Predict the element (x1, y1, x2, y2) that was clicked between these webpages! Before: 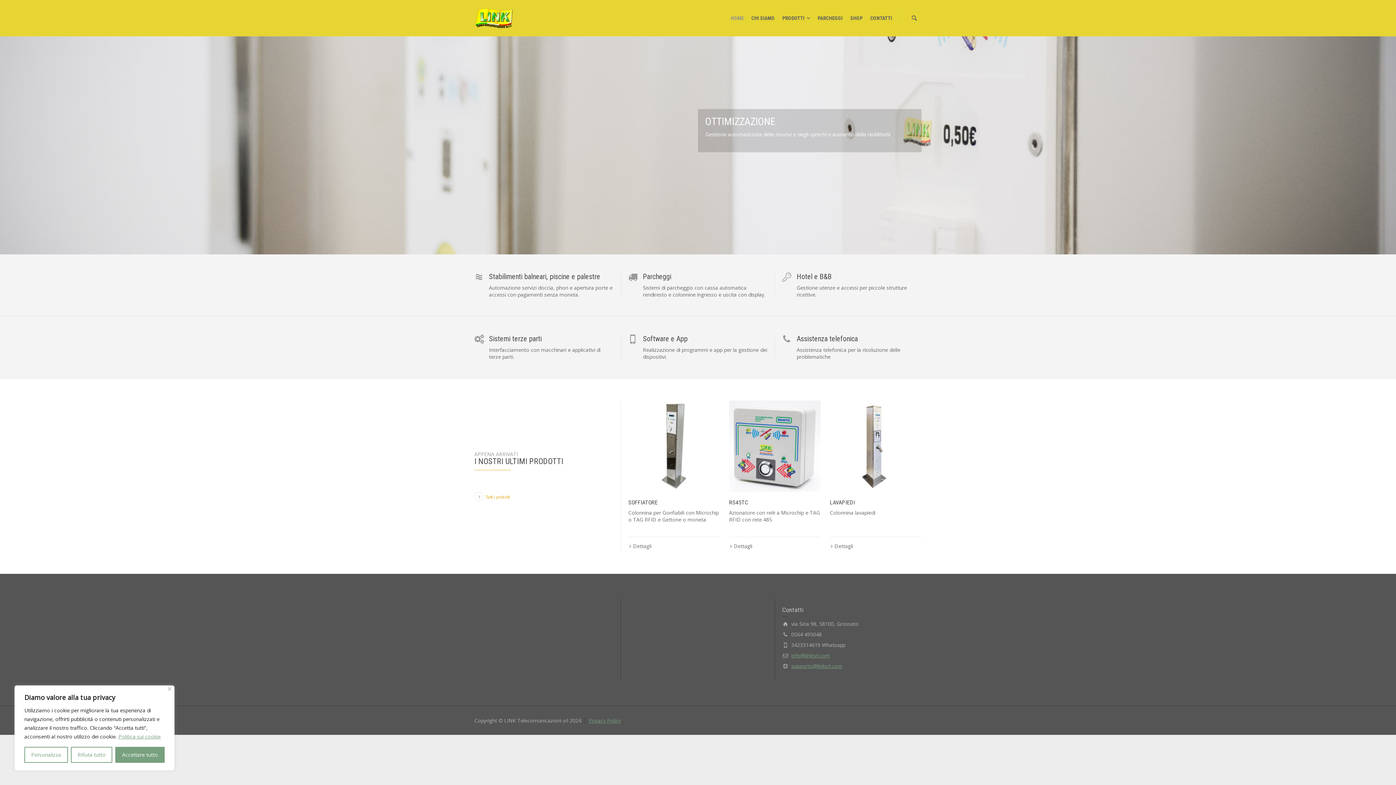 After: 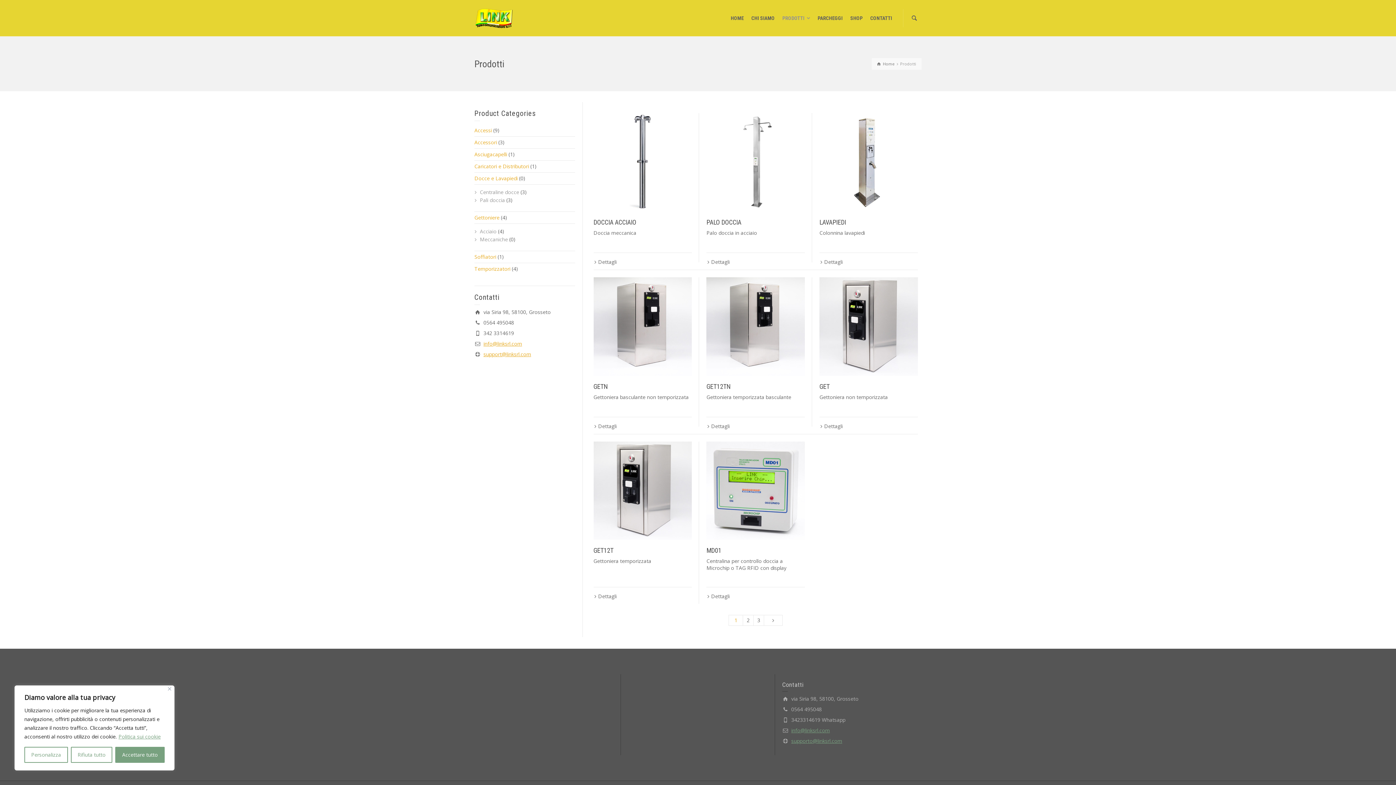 Action: label: PRODOTTI bbox: (778, 0, 814, 36)